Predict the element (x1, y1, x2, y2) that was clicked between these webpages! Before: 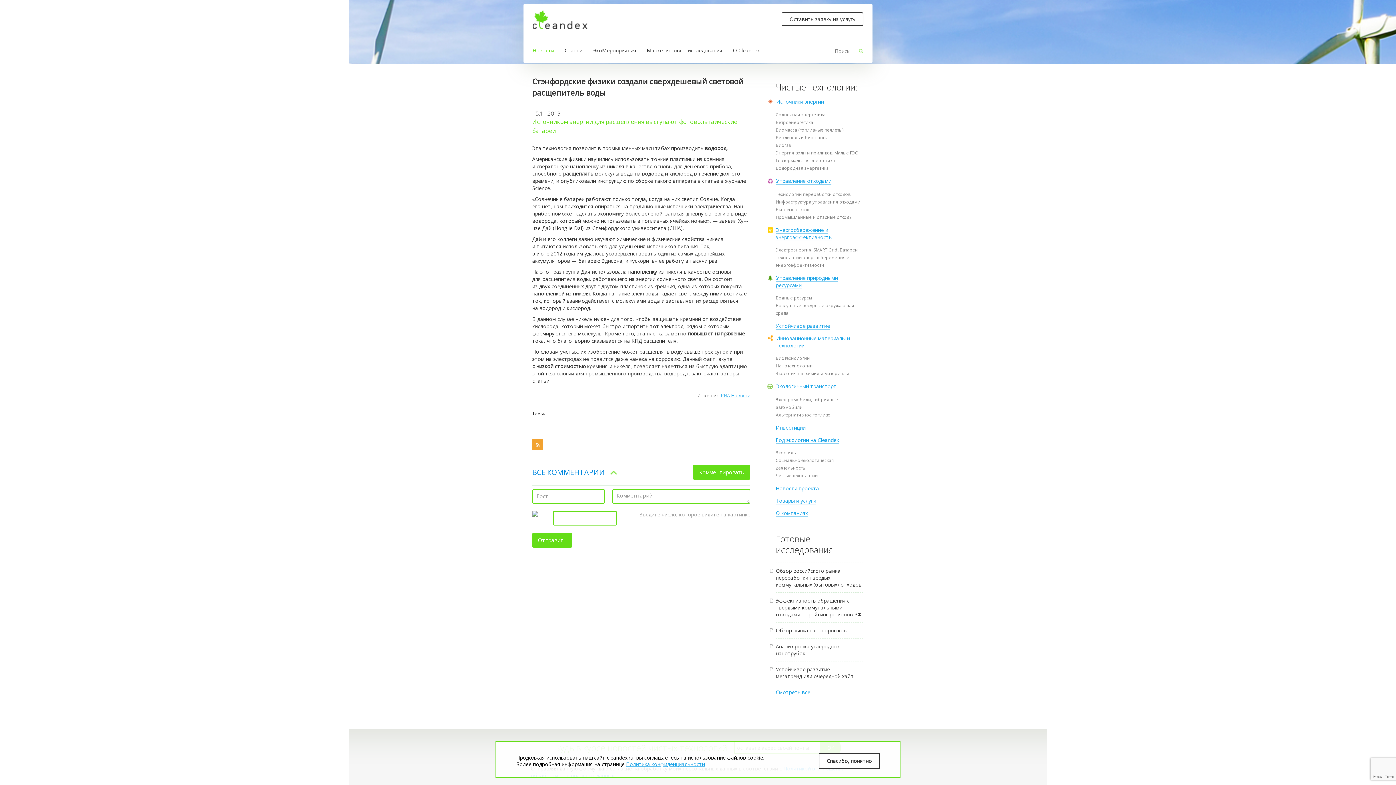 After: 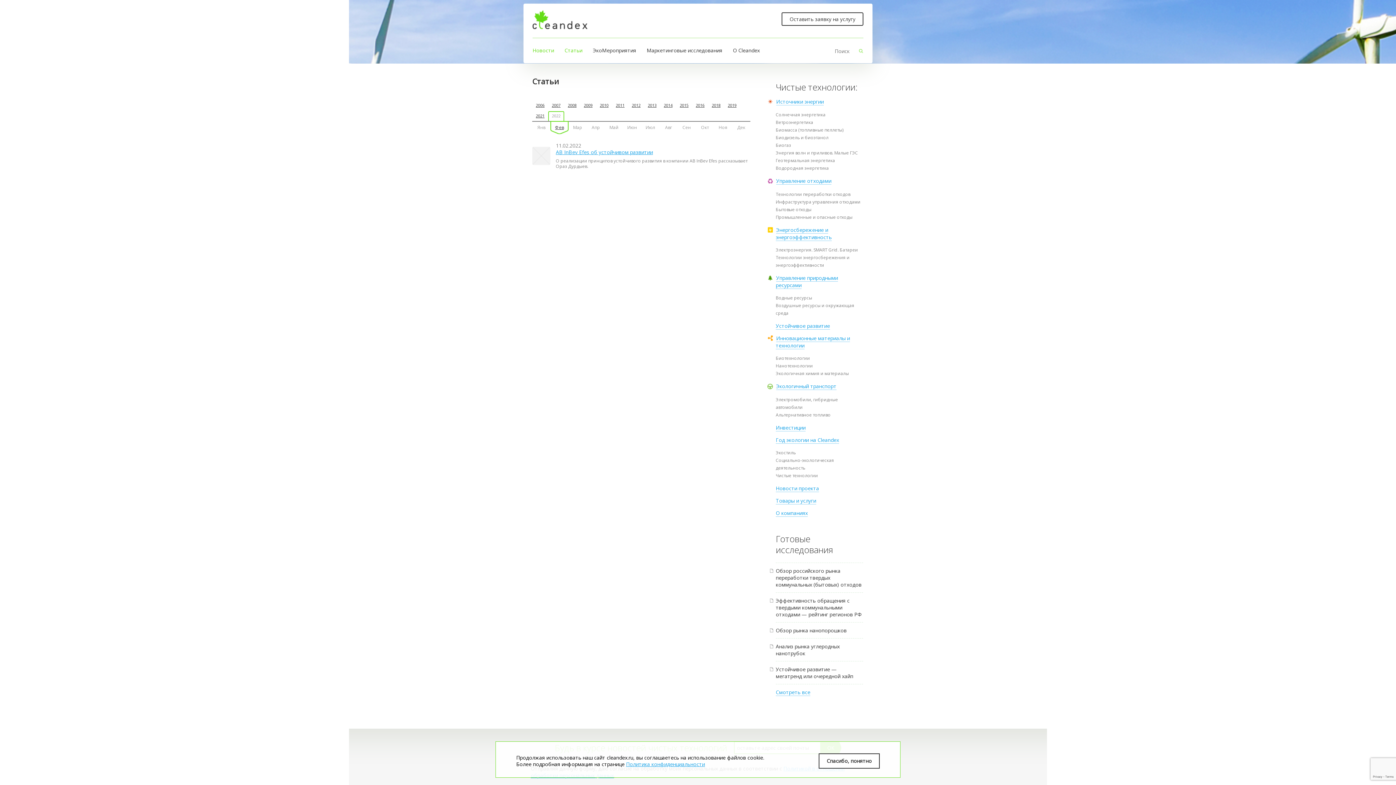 Action: label: Статьи bbox: (564, 46, 582, 53)